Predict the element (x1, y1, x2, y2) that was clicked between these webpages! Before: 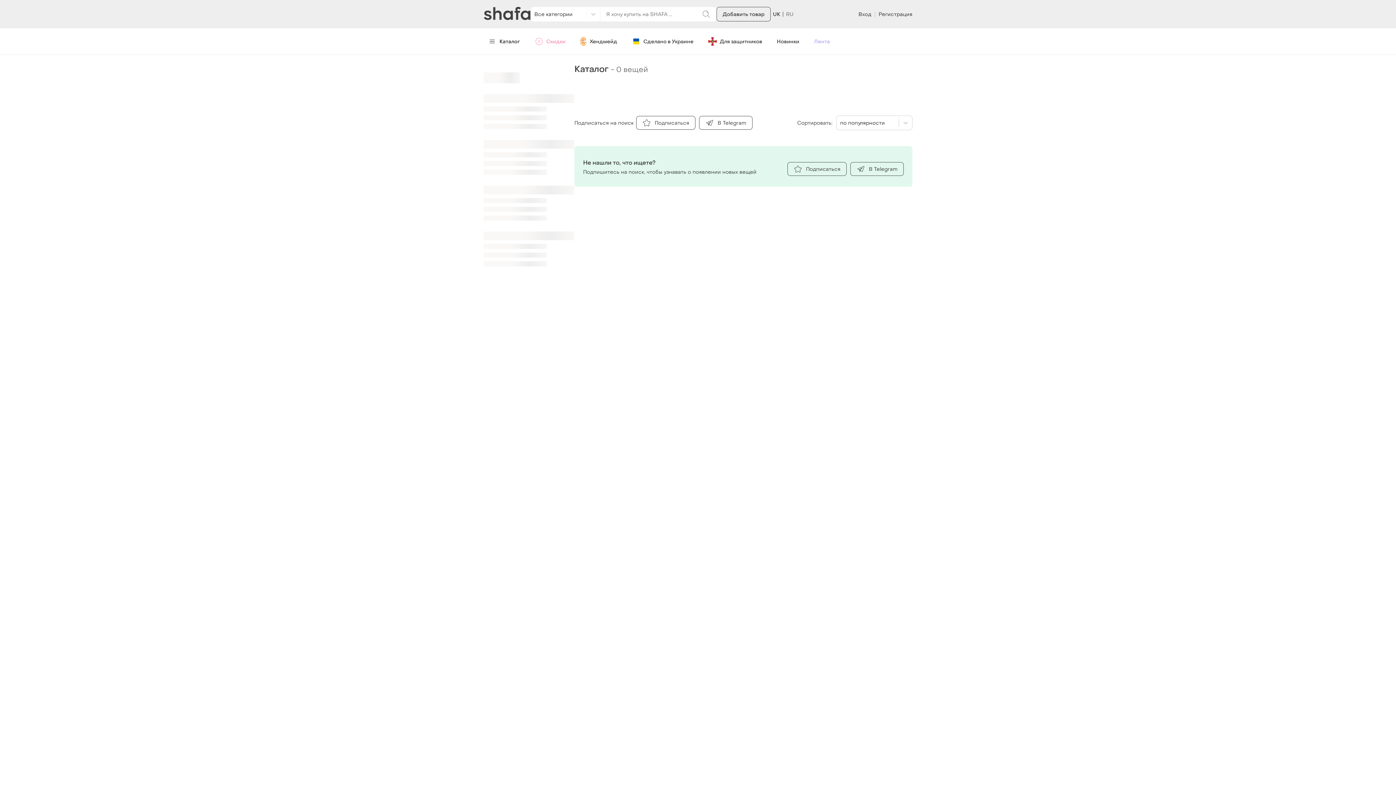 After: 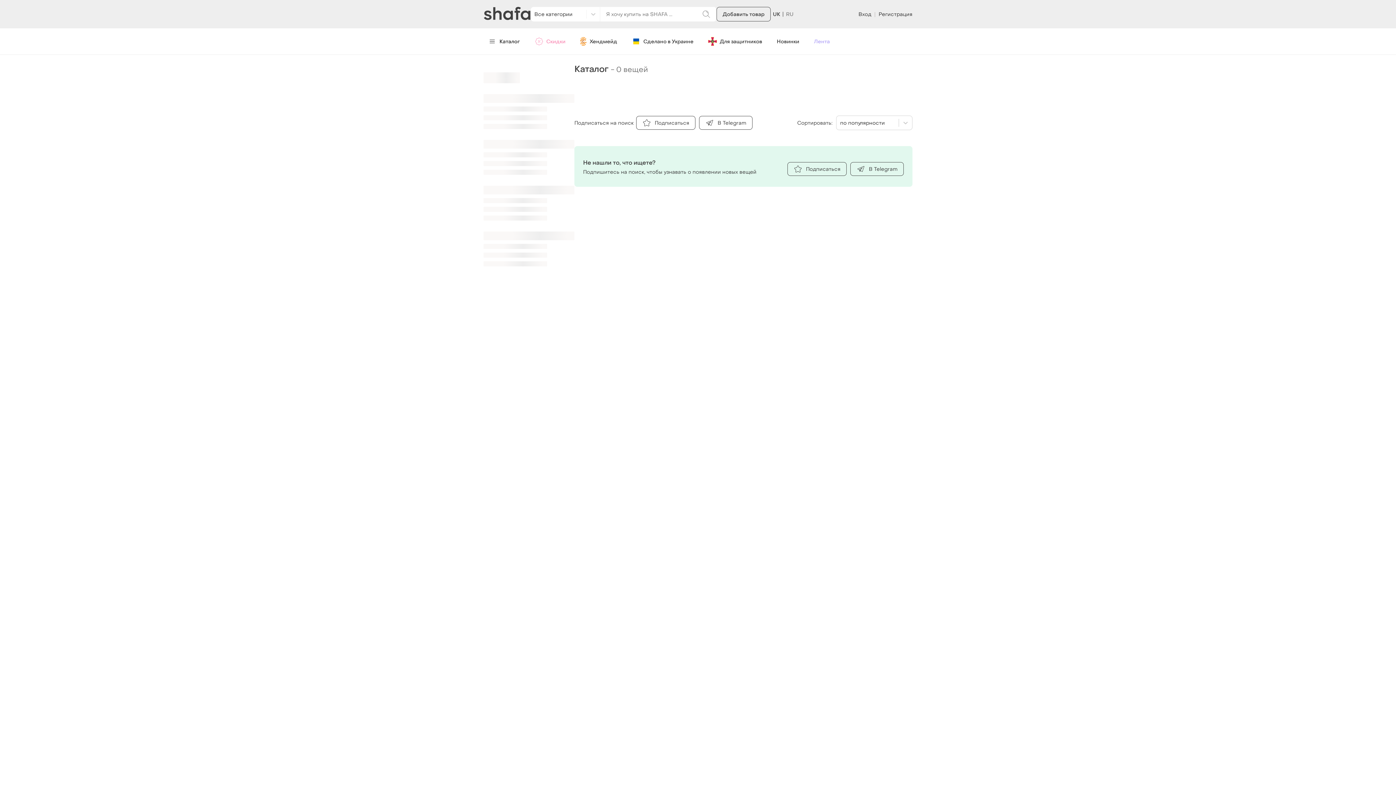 Action: bbox: (702, 9, 713, 18)